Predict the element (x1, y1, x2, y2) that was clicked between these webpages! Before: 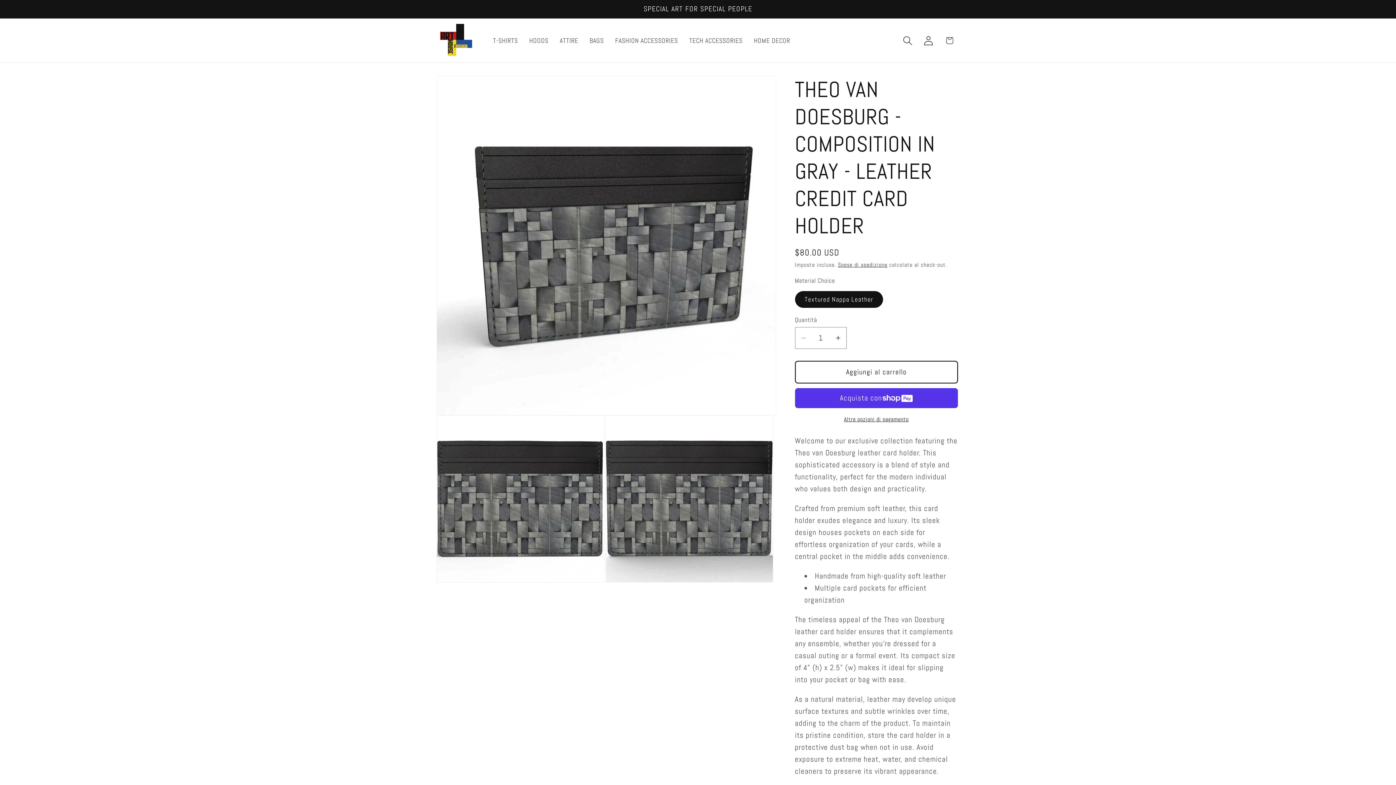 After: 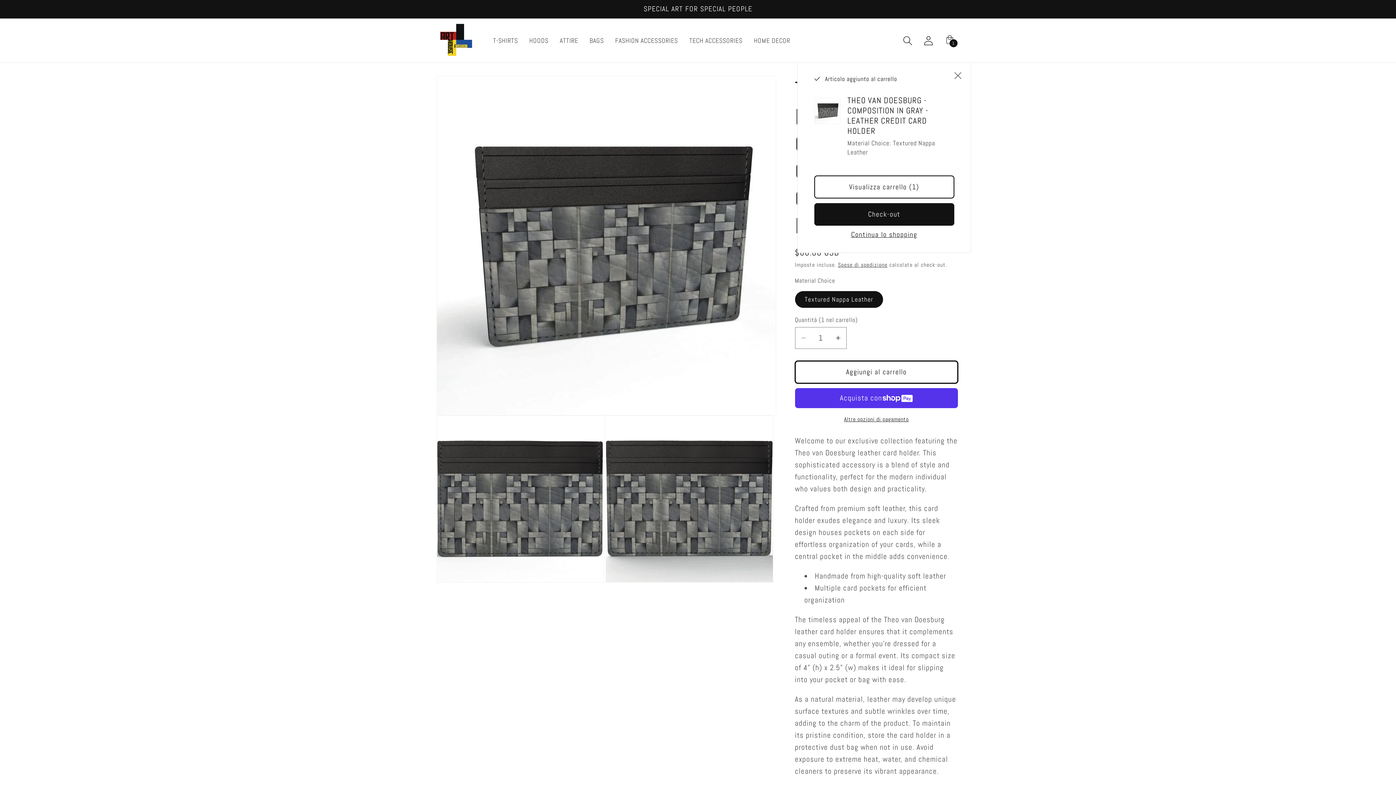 Action: bbox: (795, 360, 958, 383) label: Aggiungi al carrello